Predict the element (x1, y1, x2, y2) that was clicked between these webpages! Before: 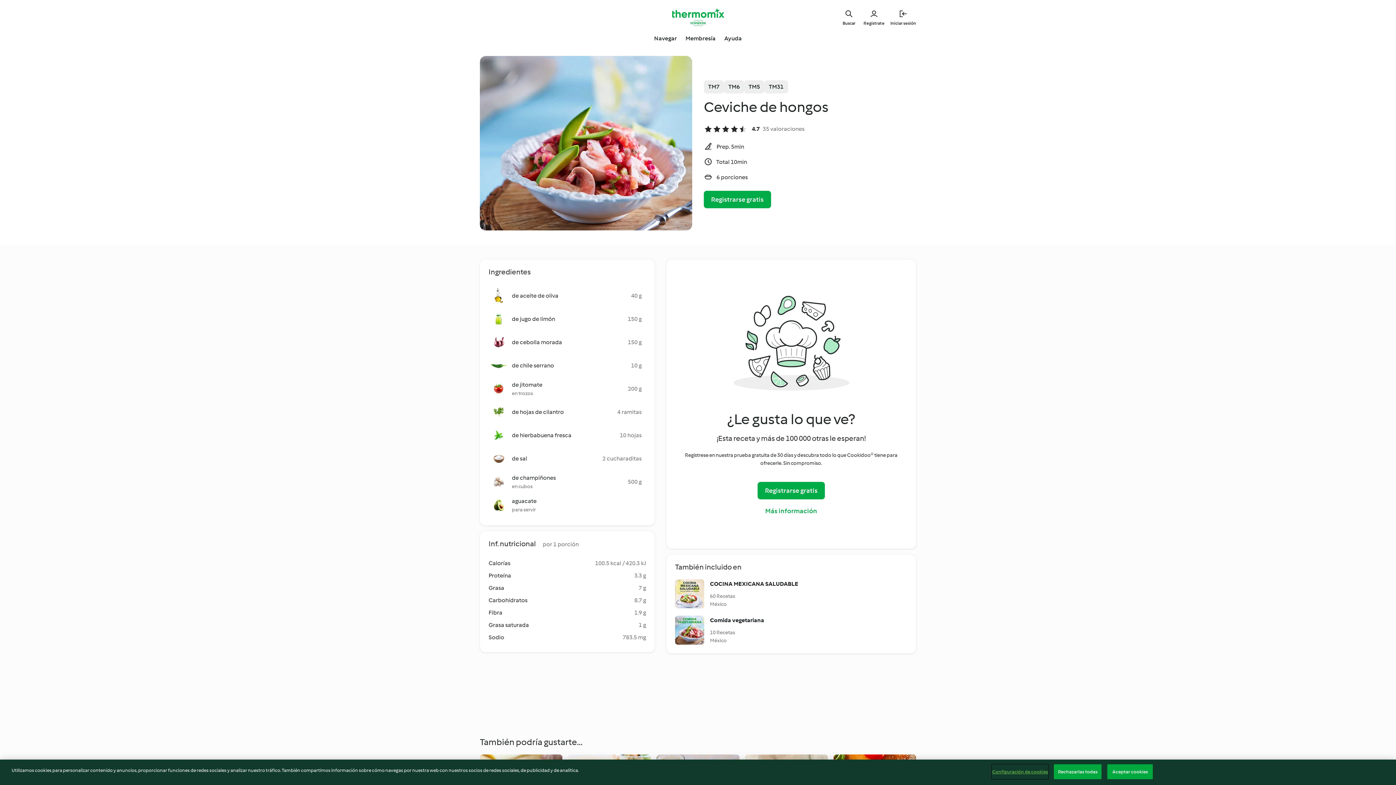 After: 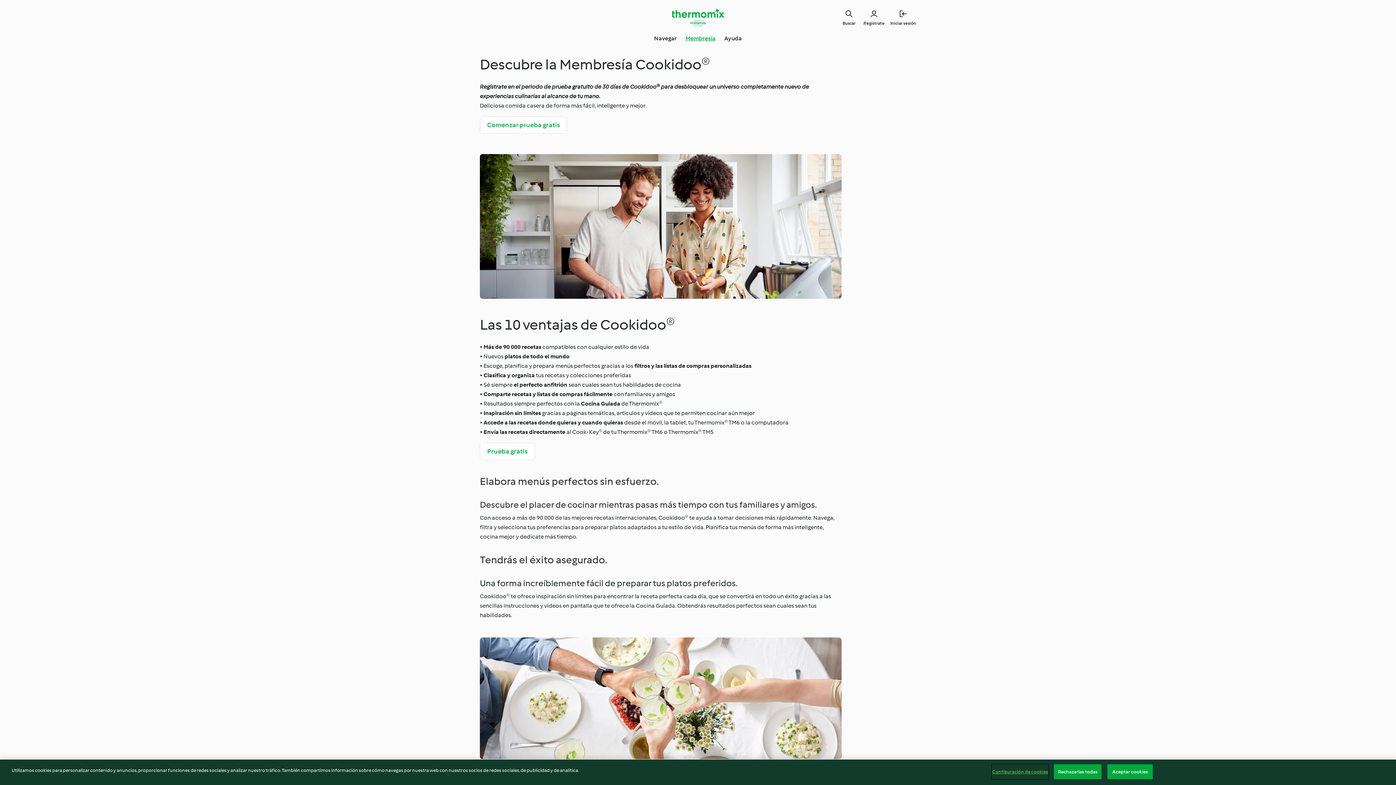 Action: label: Membresía bbox: (685, 34, 715, 42)